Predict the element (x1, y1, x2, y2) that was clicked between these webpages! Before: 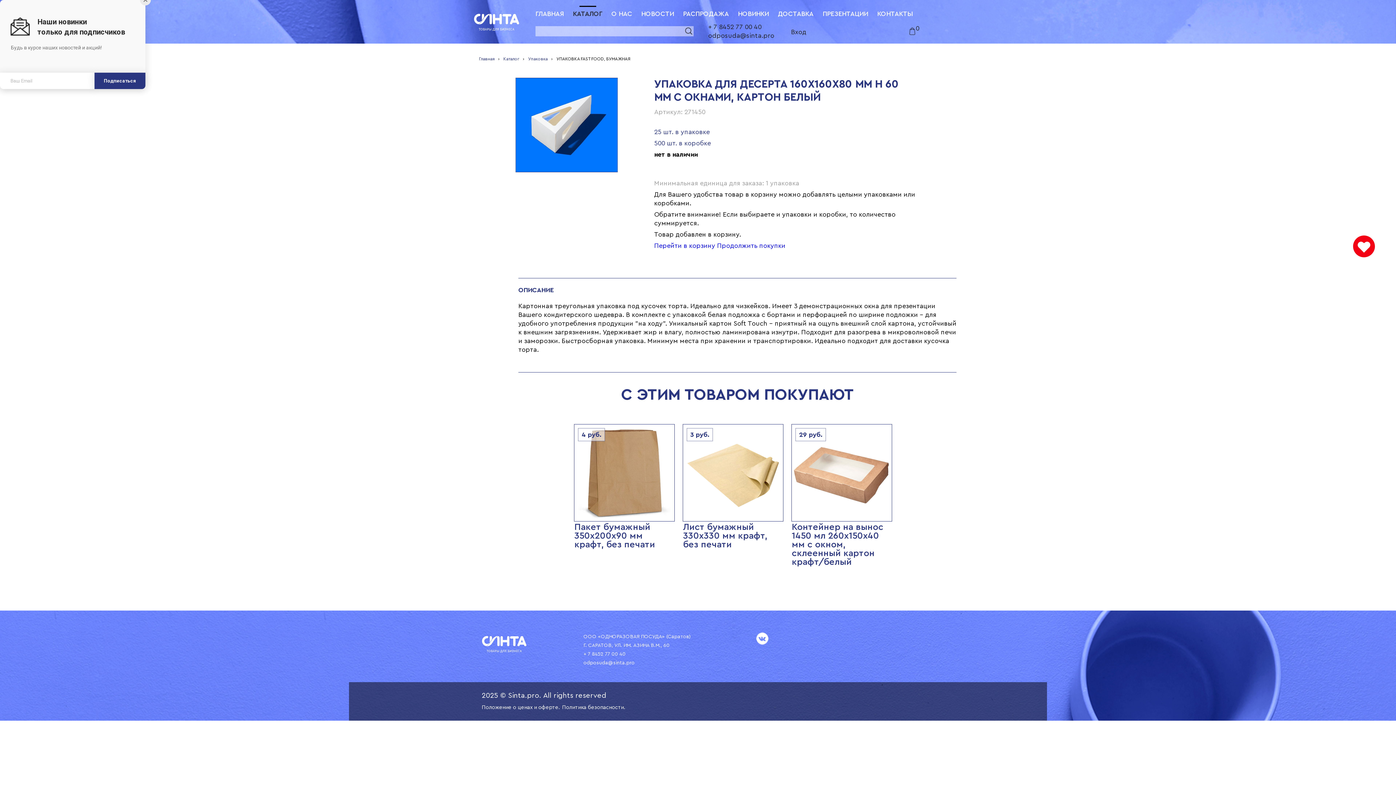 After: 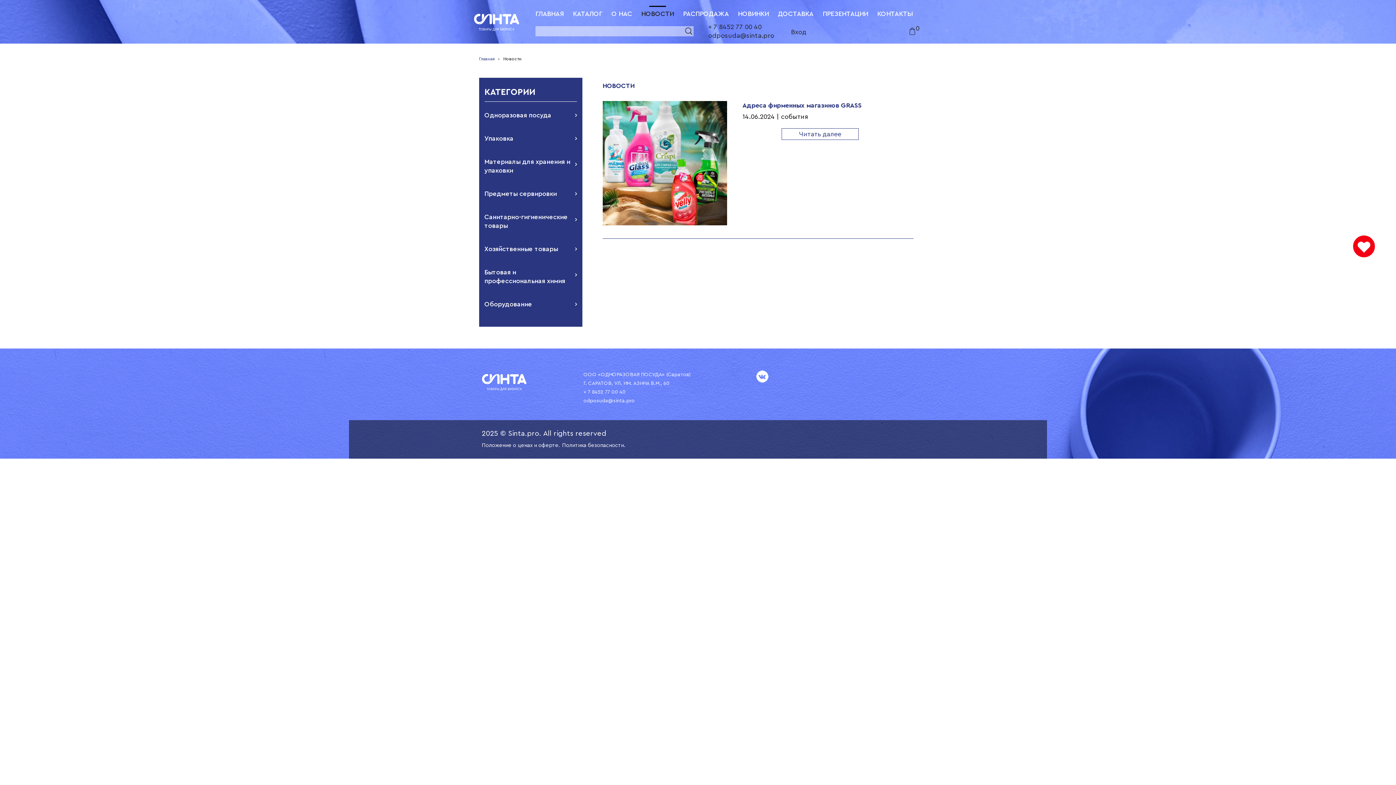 Action: label: НОВОСТИ bbox: (641, 10, 674, 17)